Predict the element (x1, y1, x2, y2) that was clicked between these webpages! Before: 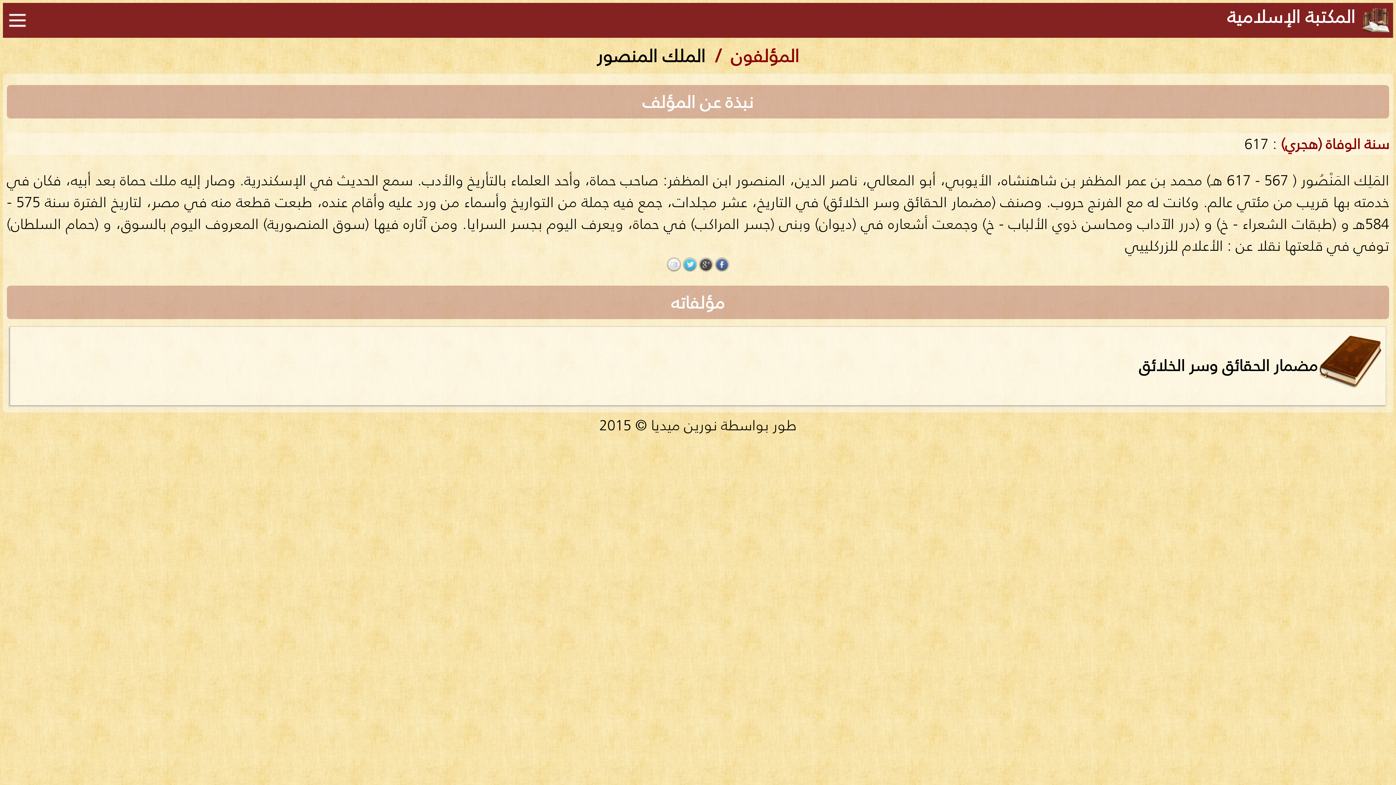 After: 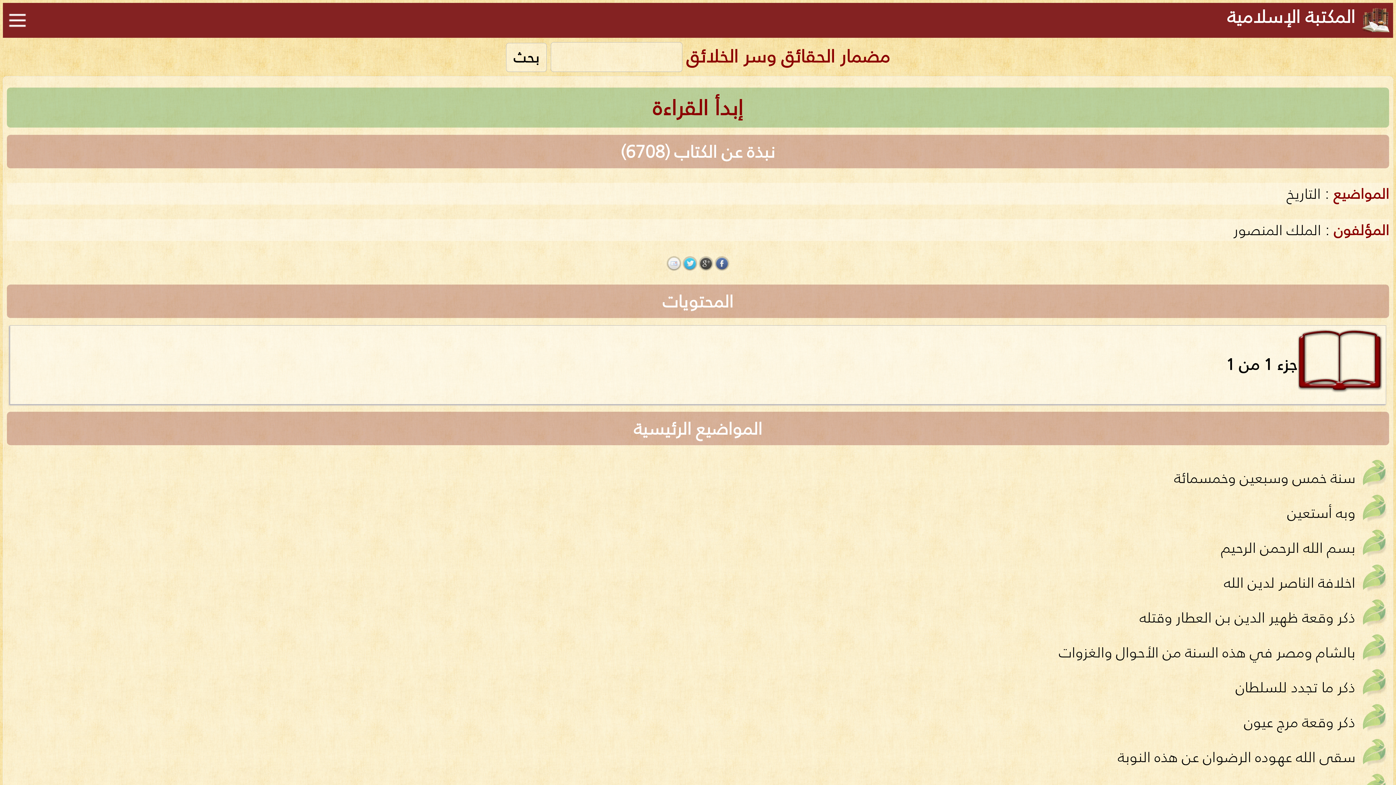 Action: bbox: (1139, 353, 1317, 377) label: مضمار الحقائق وسر الخلائق